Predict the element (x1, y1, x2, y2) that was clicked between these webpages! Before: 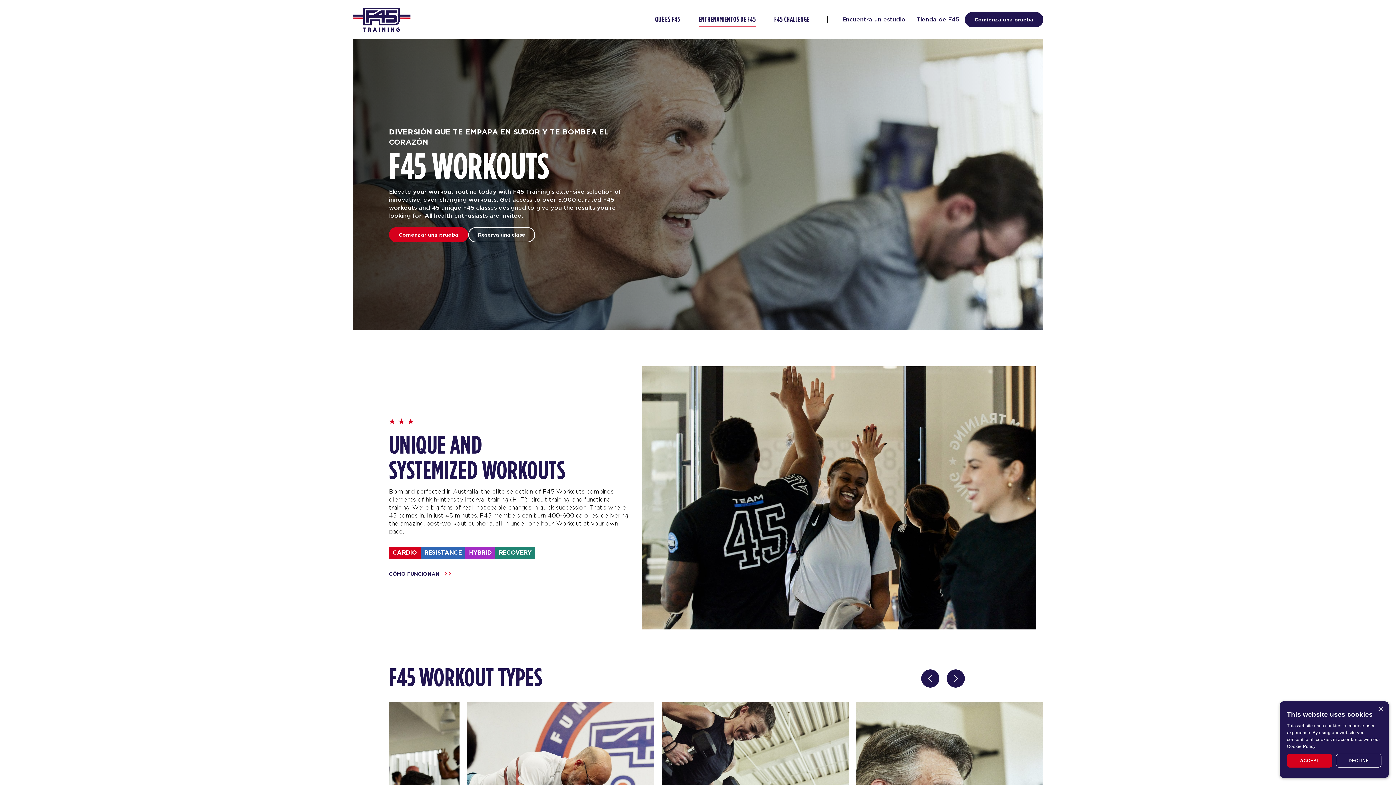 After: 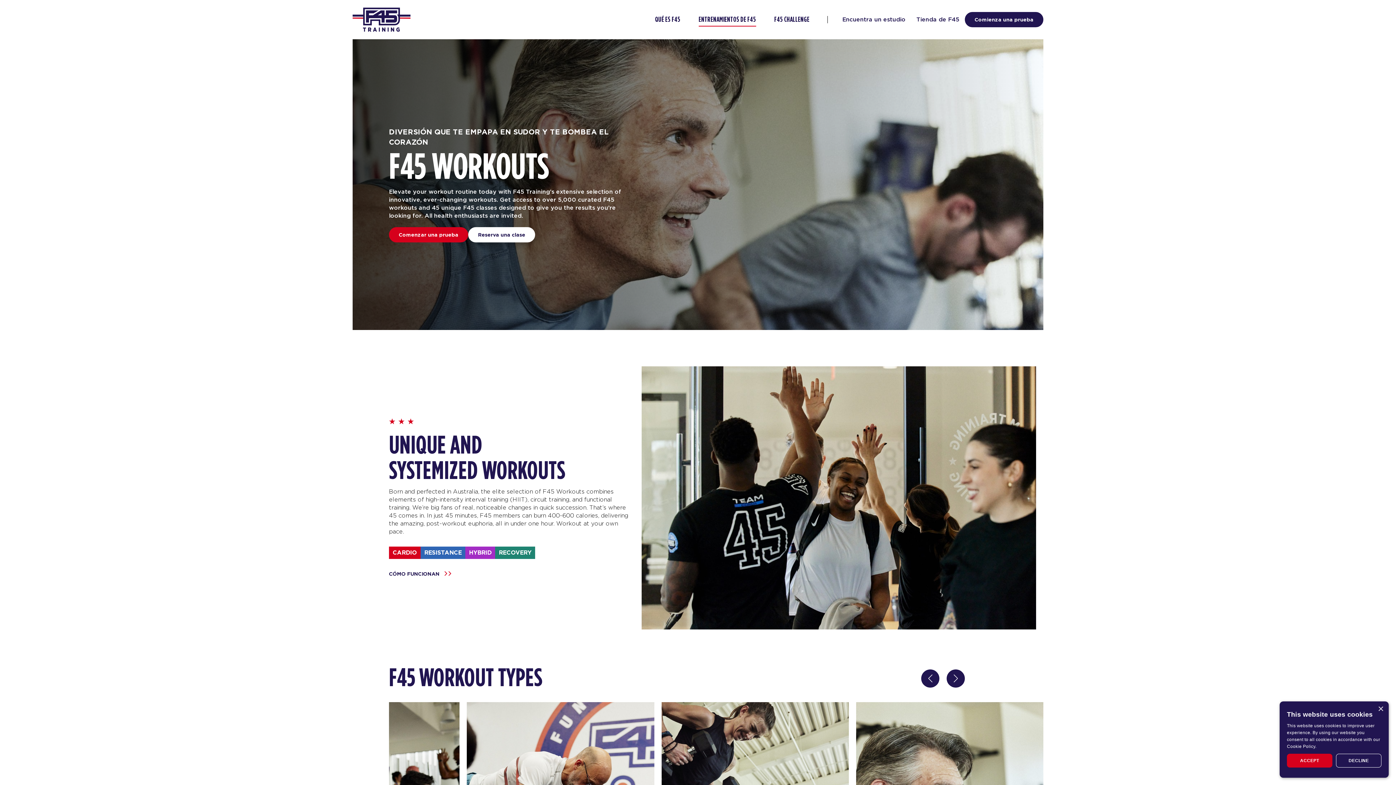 Action: bbox: (468, 227, 535, 242) label: Reserva una clase